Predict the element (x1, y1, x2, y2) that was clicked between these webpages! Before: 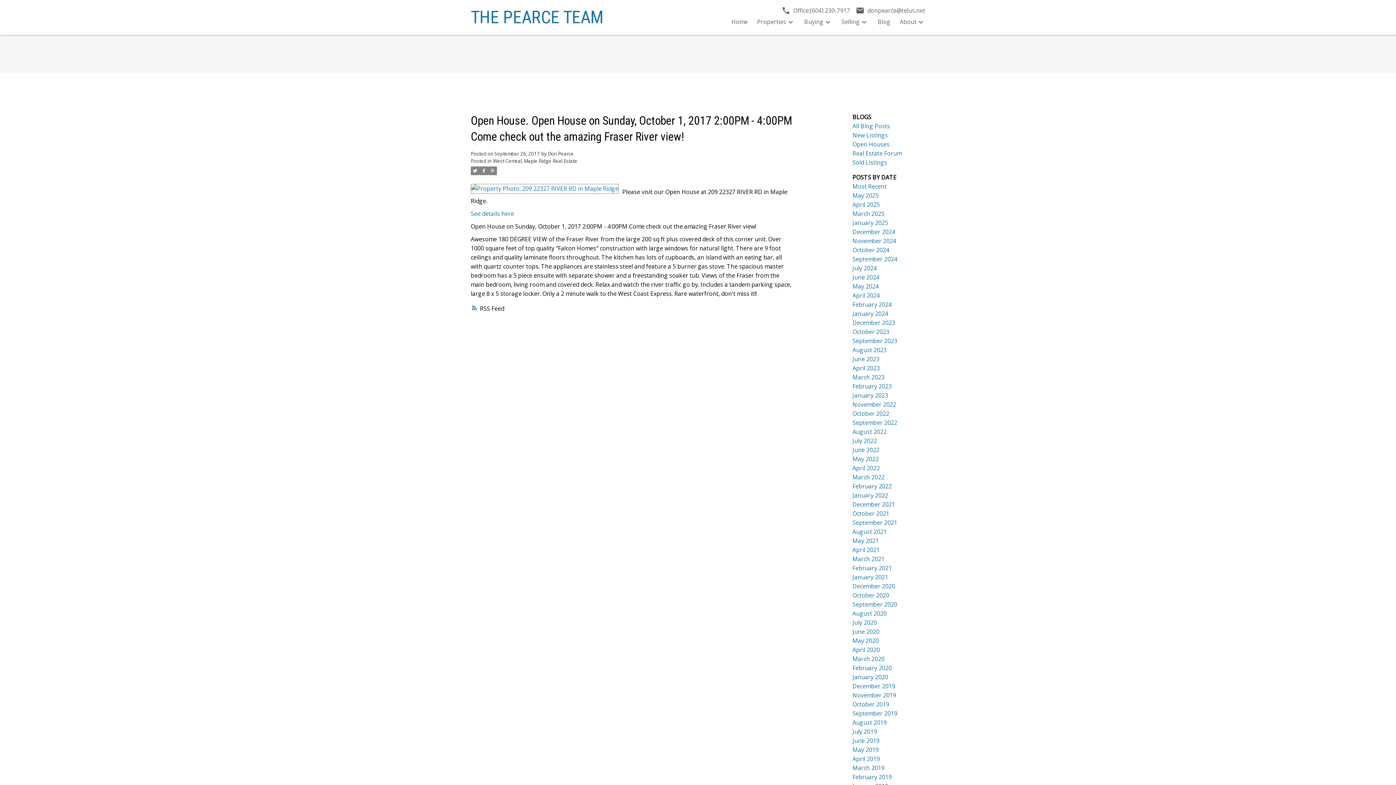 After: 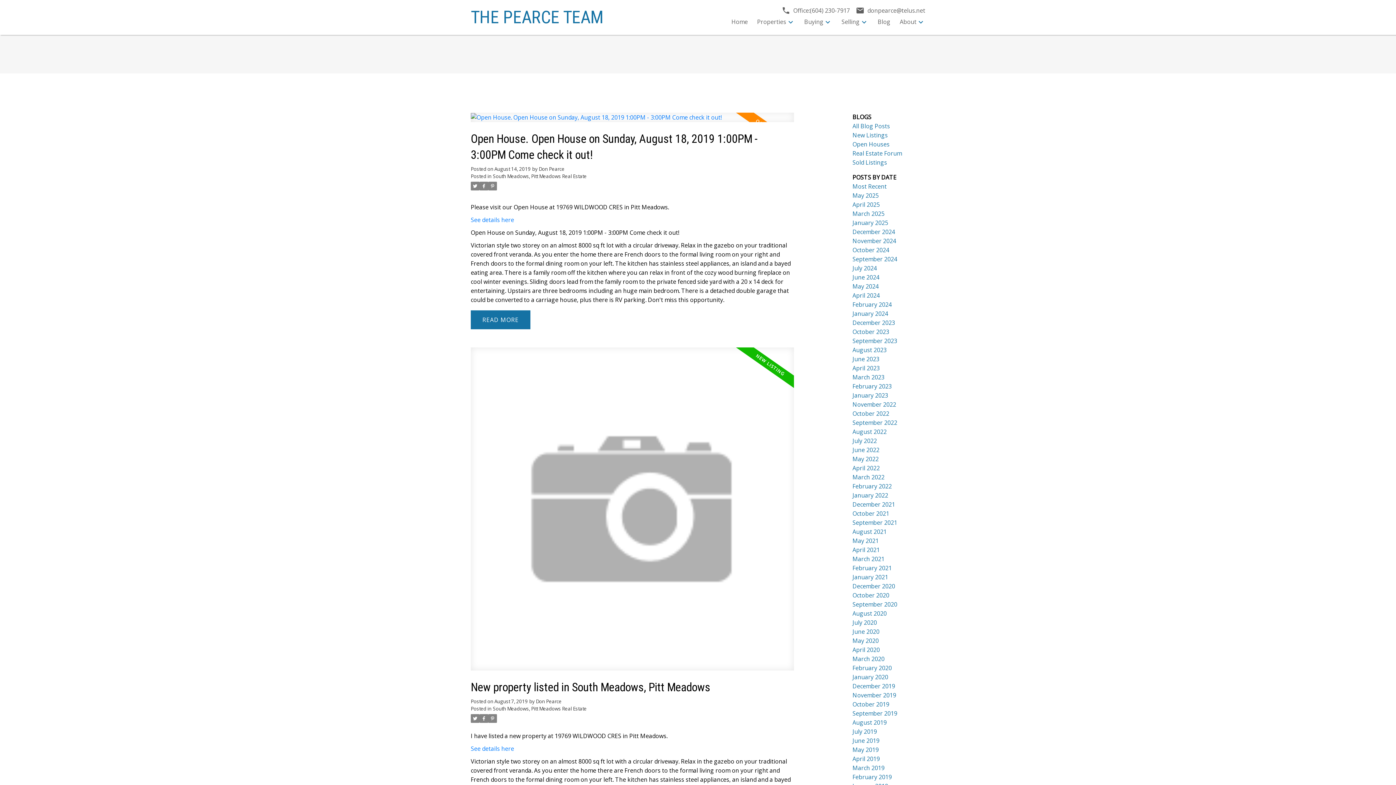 Action: label: August 2019 bbox: (852, 718, 886, 726)